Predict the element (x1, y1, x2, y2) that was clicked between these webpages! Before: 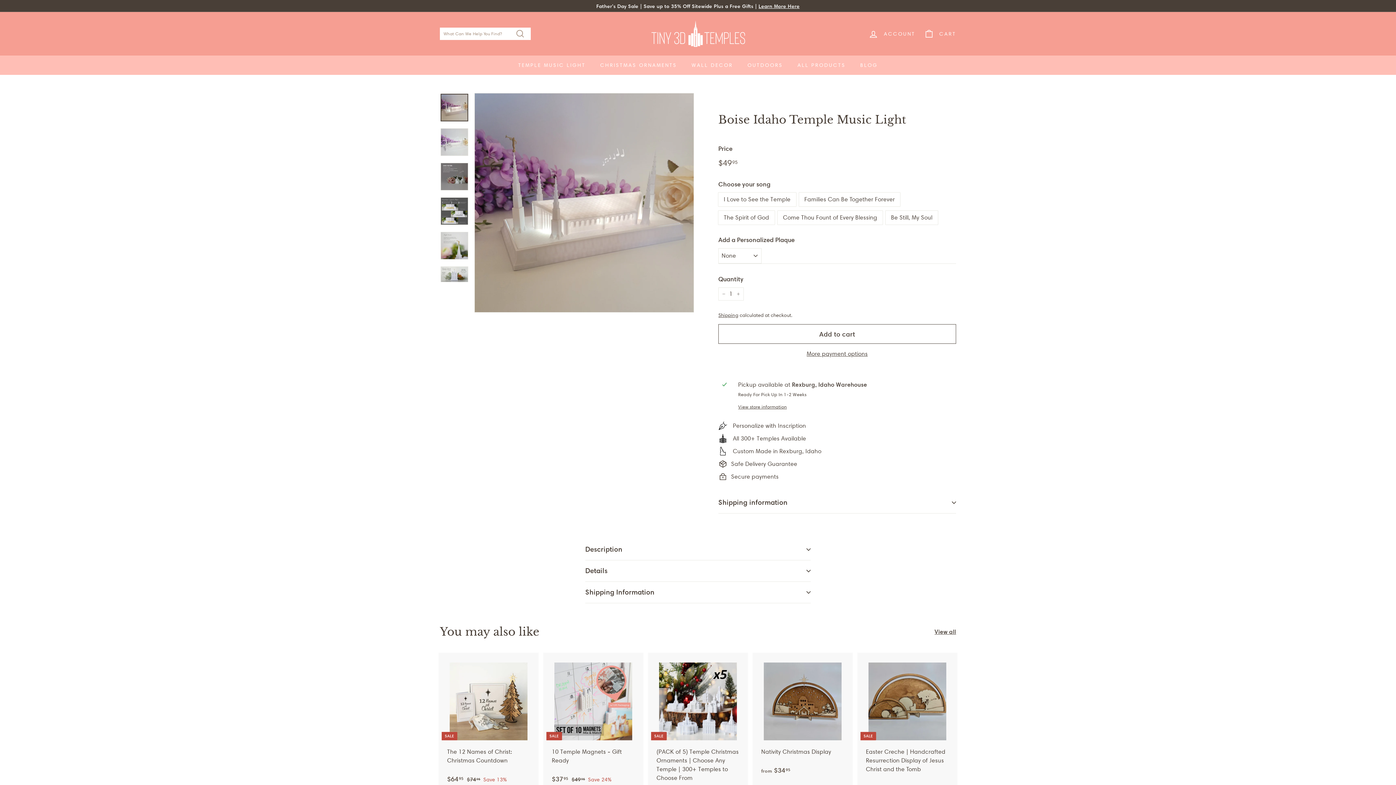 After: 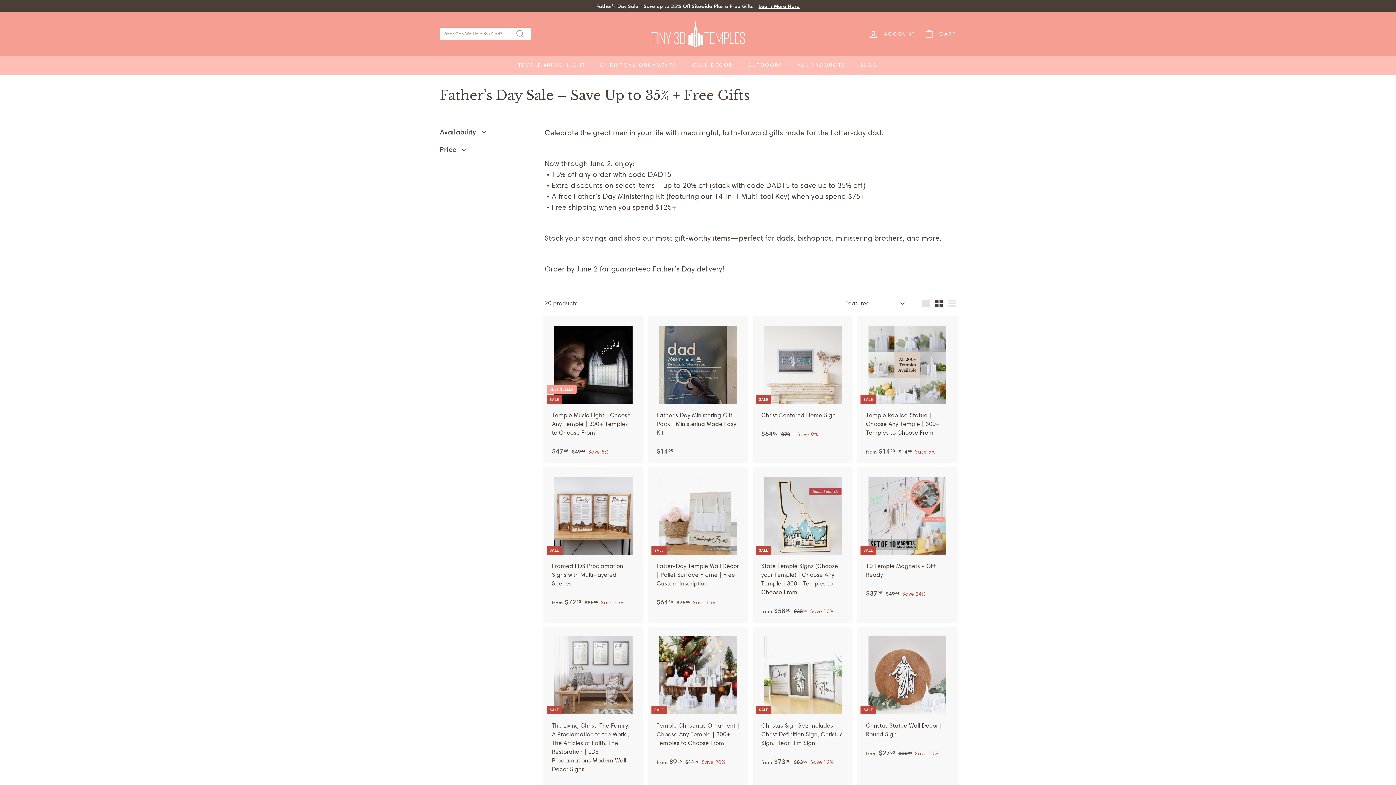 Action: bbox: (758, 2, 799, 9) label: Learn More Here